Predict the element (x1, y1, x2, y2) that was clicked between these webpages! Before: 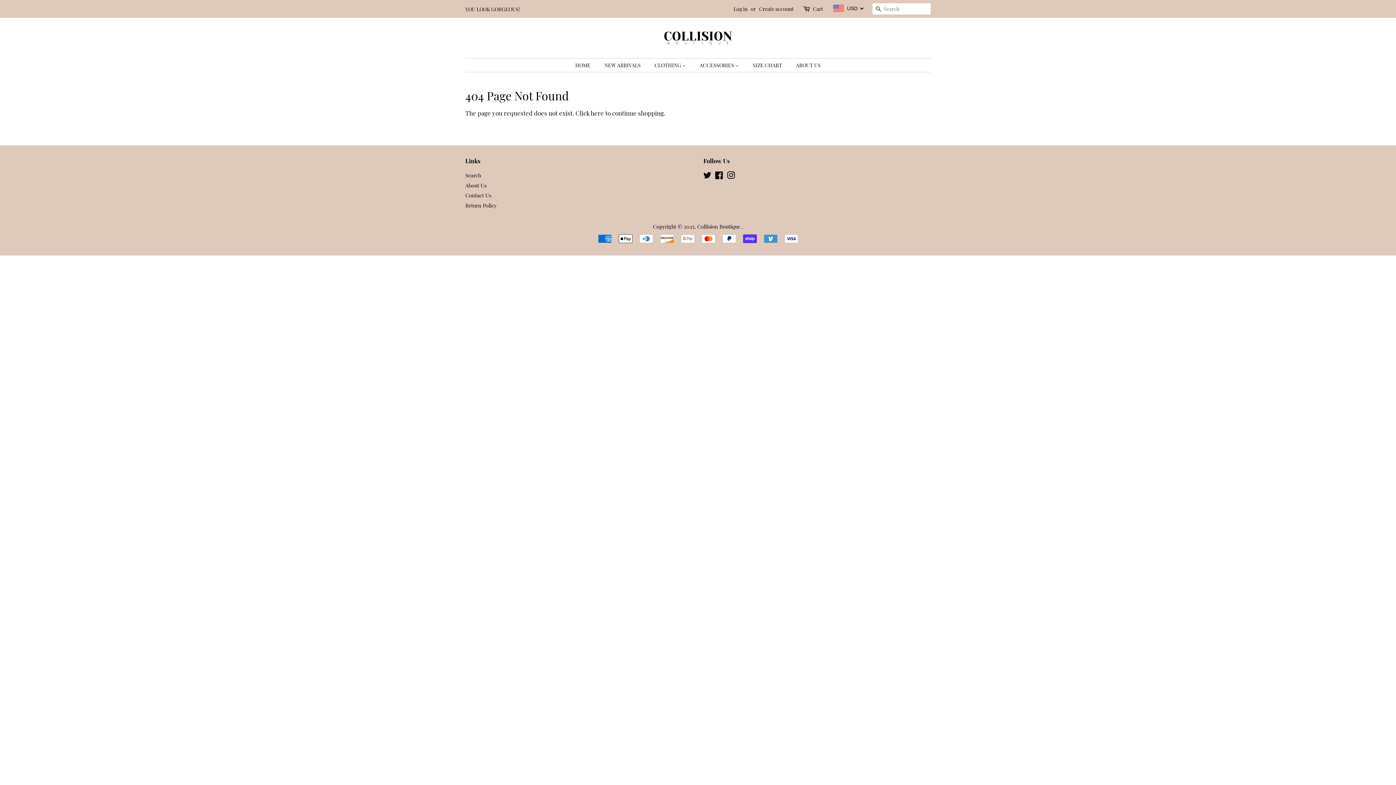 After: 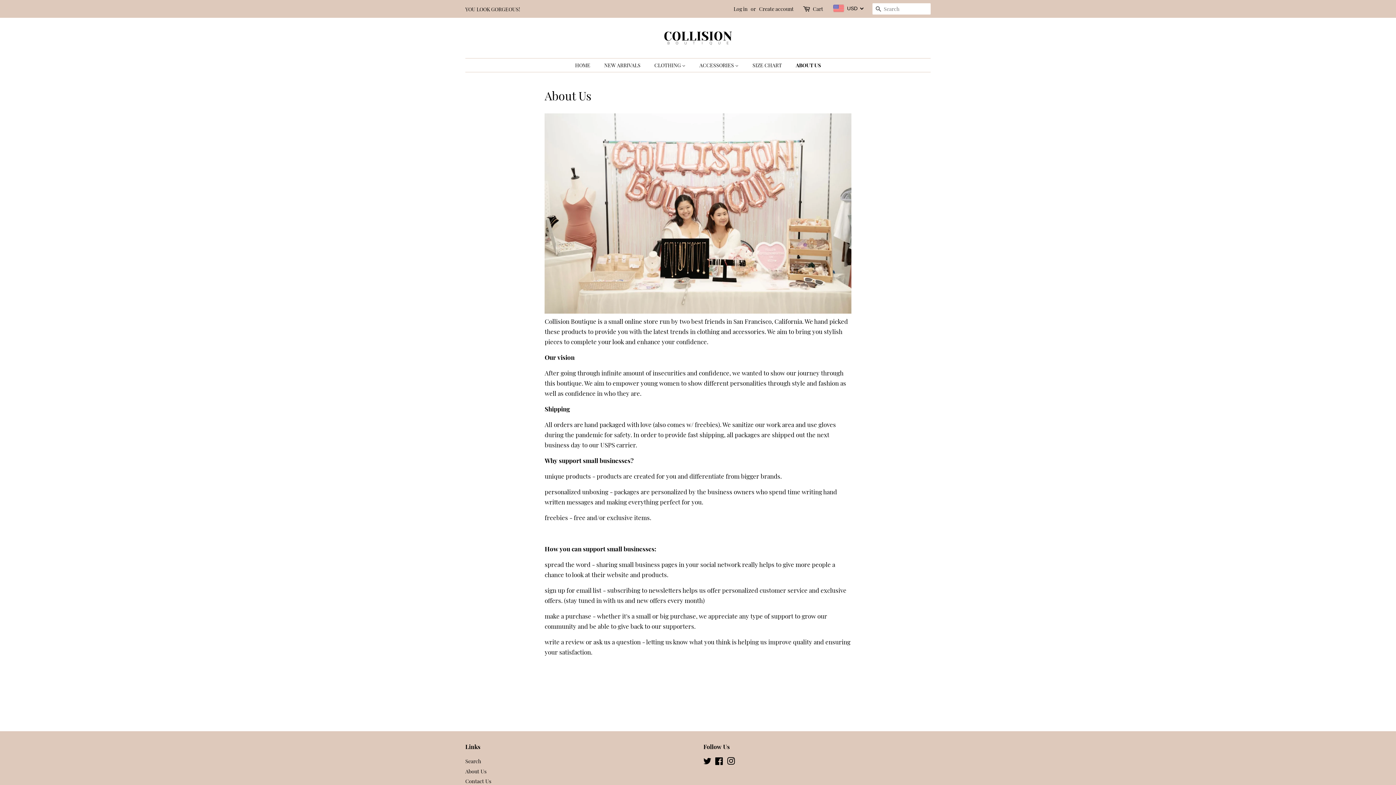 Action: bbox: (465, 181, 486, 188) label: About Us